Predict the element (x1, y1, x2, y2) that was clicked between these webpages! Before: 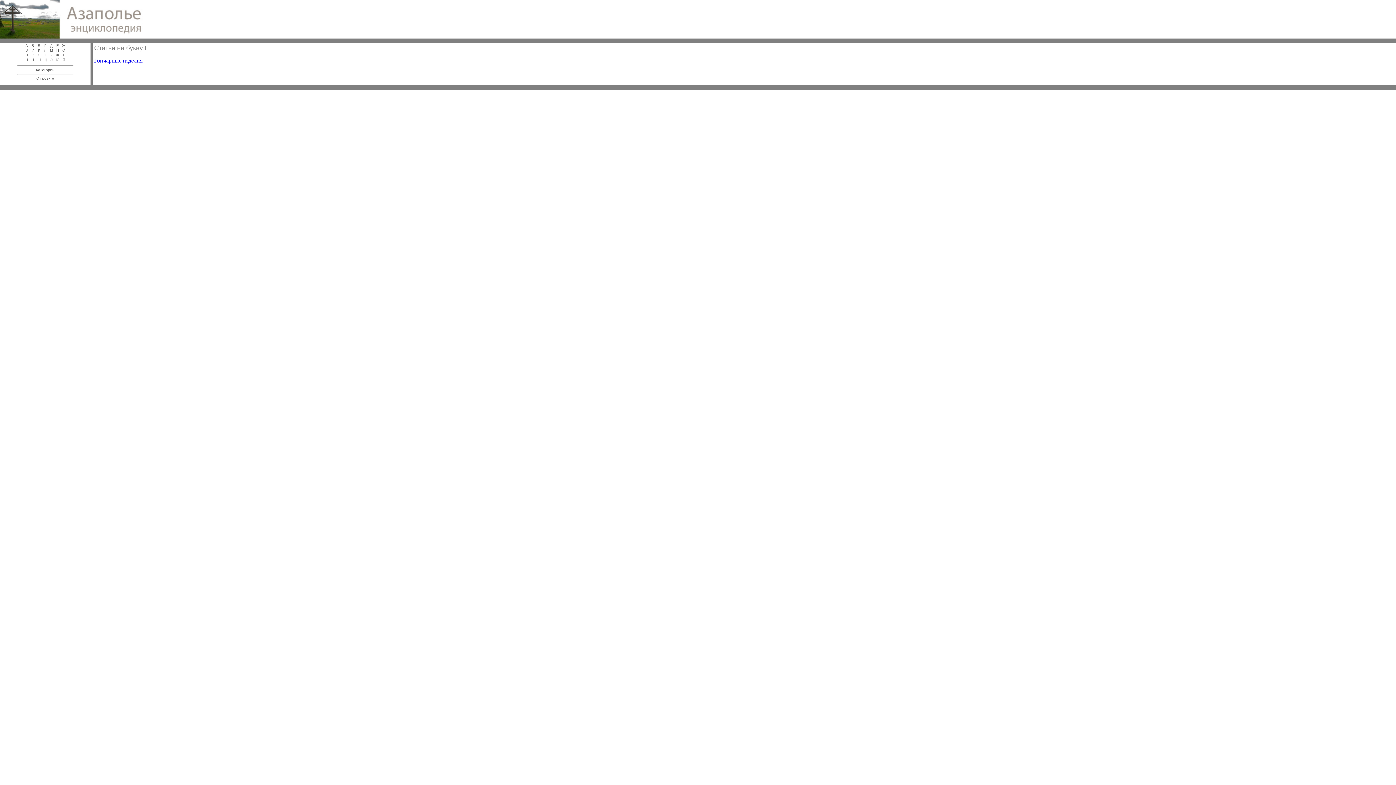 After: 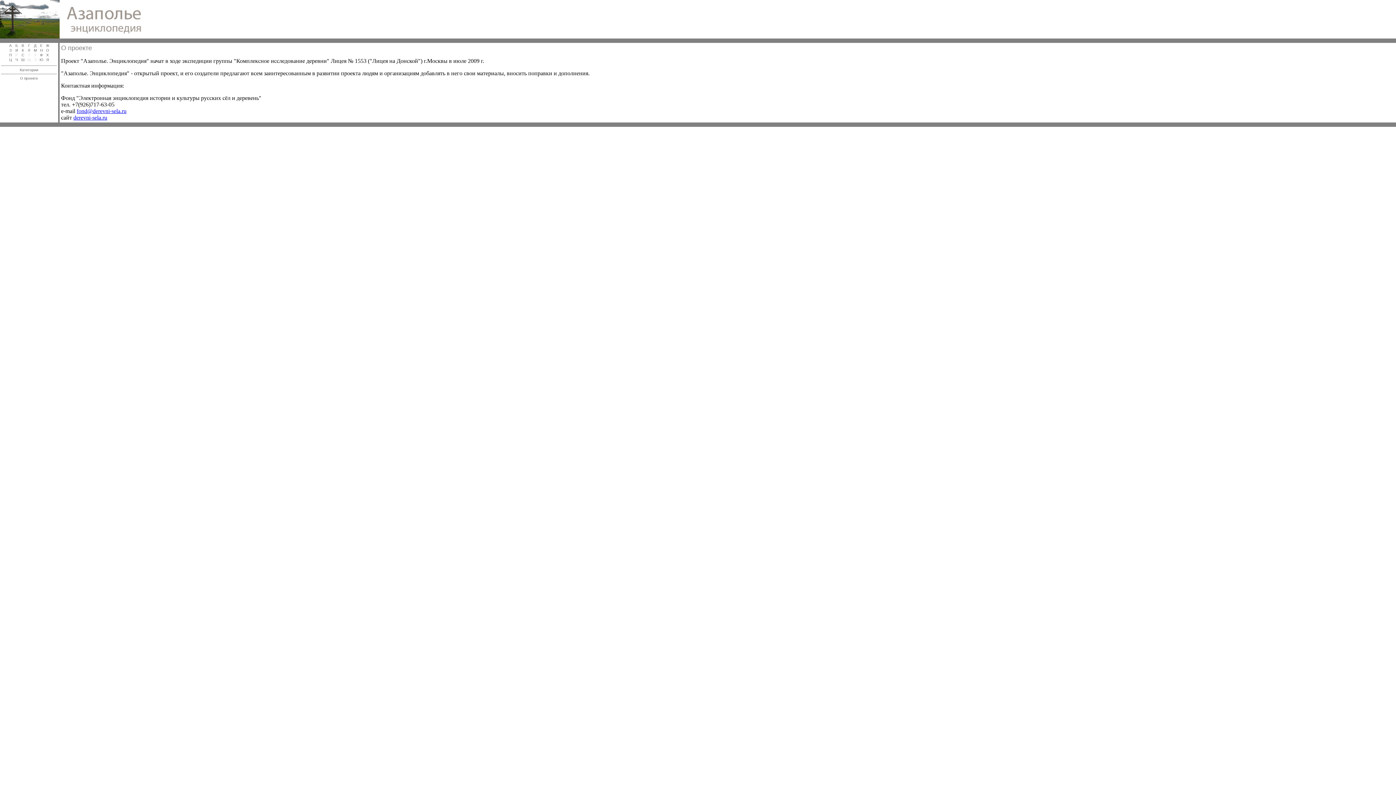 Action: bbox: (36, 76, 54, 80) label: О проекте